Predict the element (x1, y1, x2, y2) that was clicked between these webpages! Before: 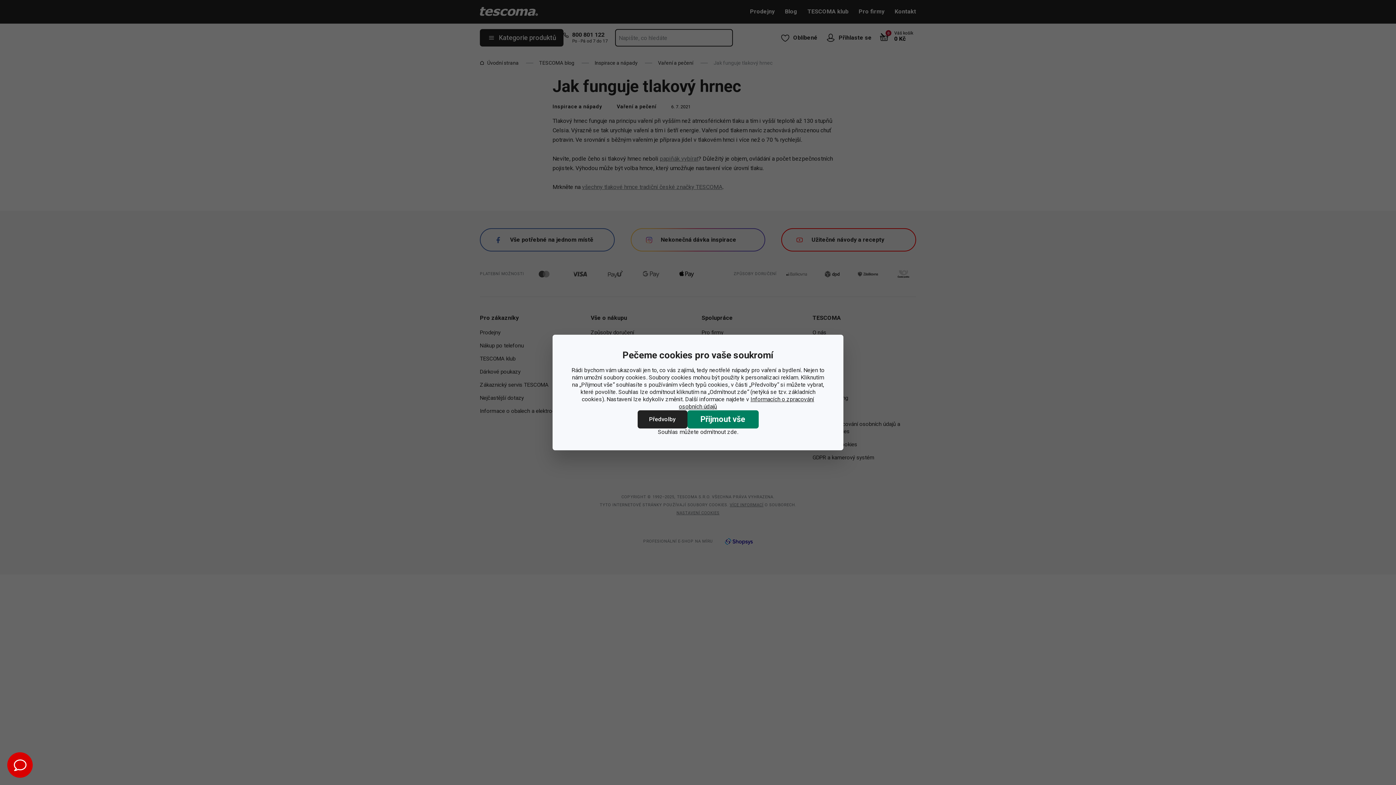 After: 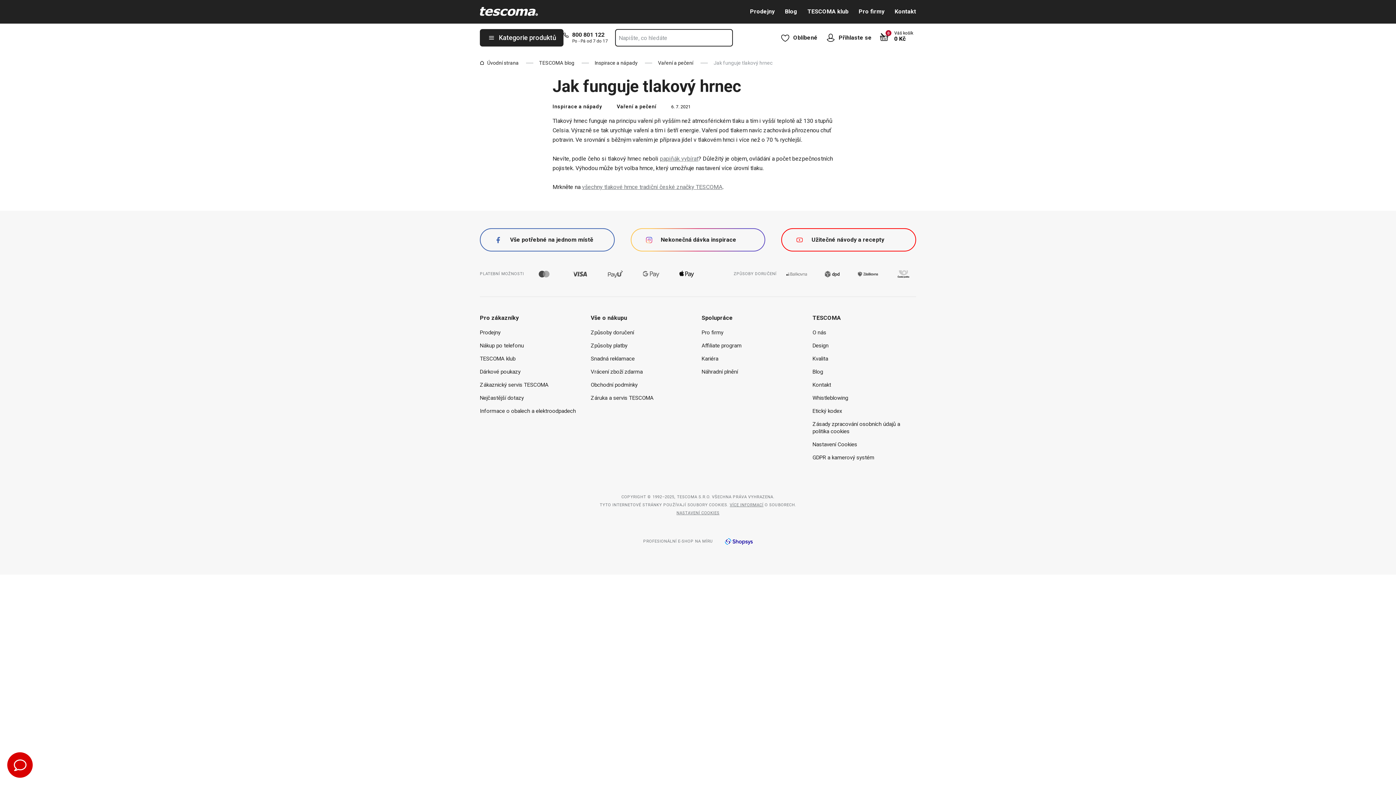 Action: label: Přijmout vše bbox: (687, 410, 758, 428)